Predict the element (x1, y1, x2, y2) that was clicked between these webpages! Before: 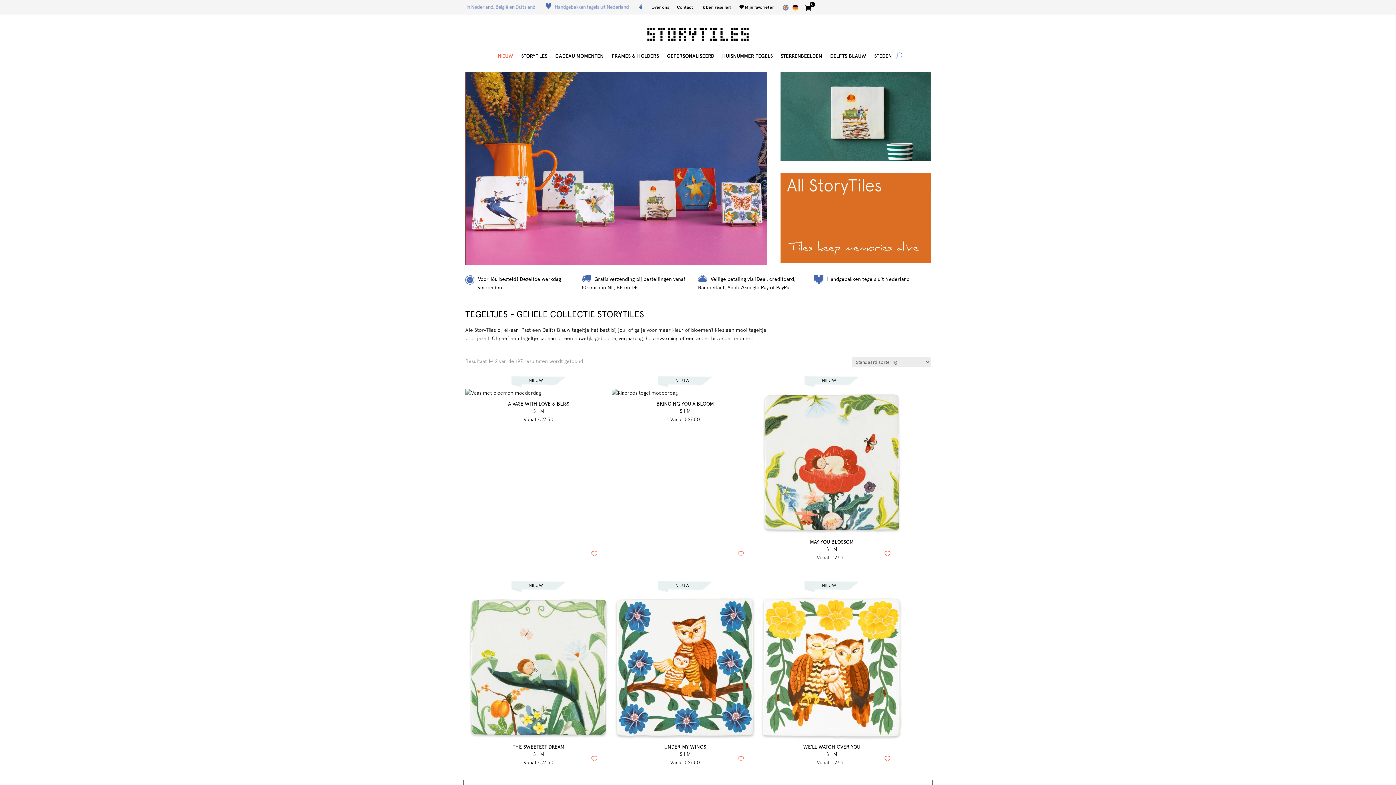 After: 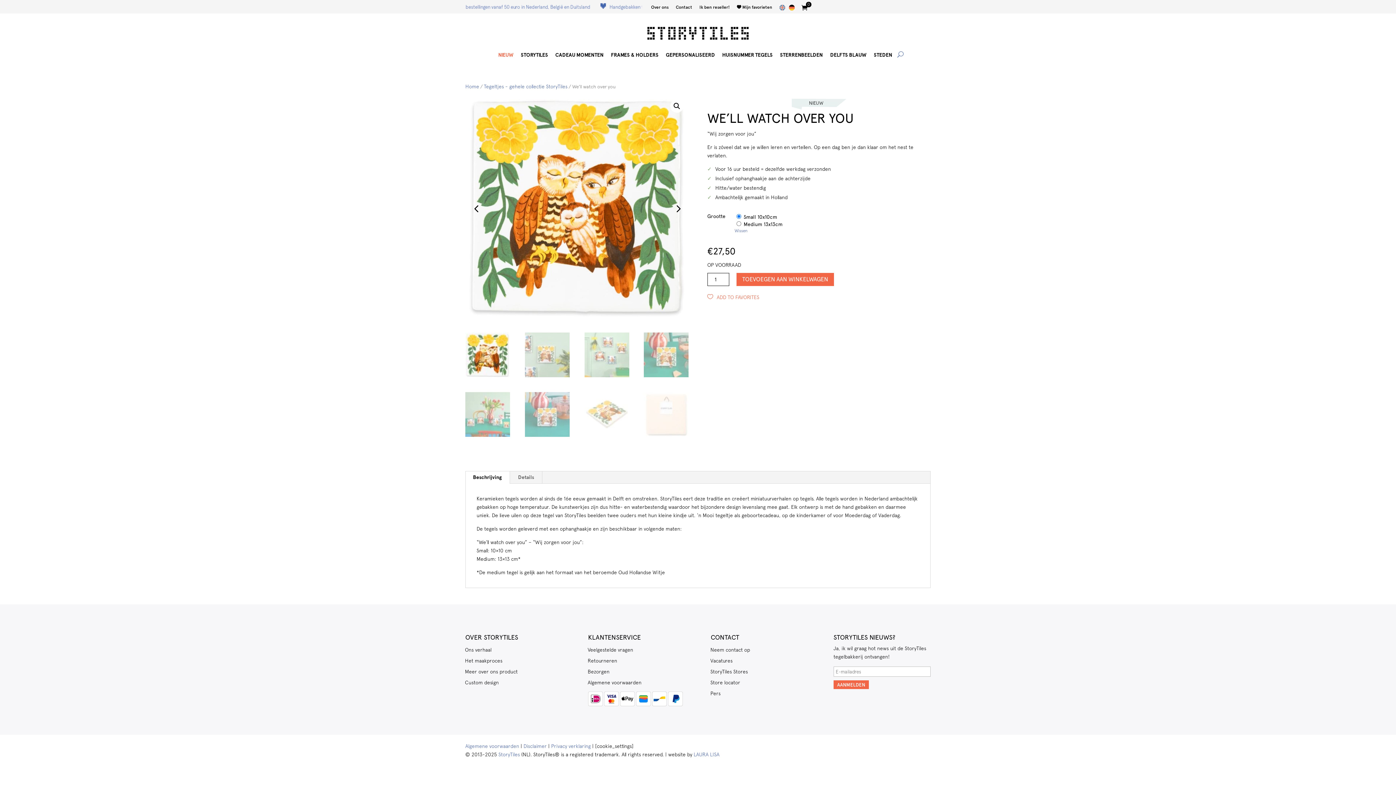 Action: label: S | M bbox: (826, 751, 837, 757)